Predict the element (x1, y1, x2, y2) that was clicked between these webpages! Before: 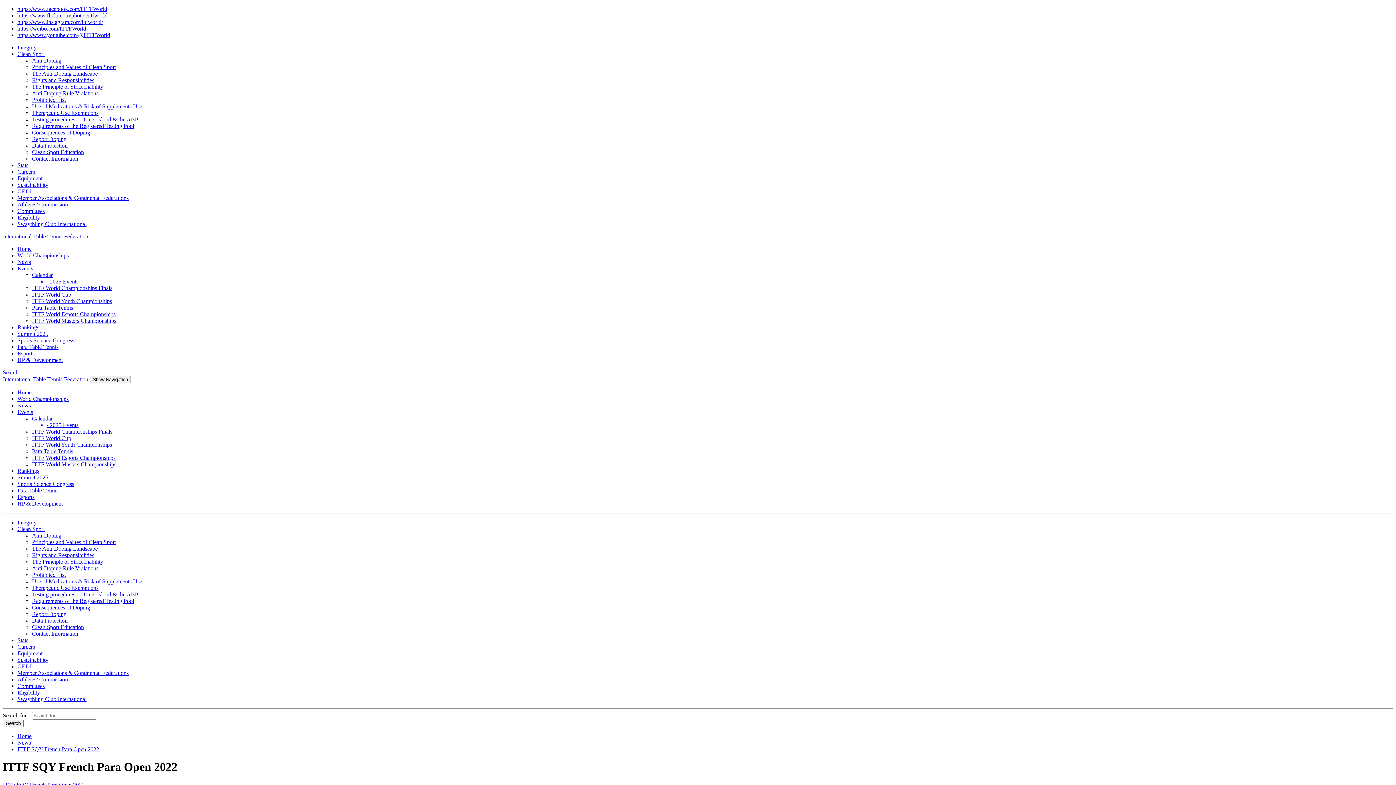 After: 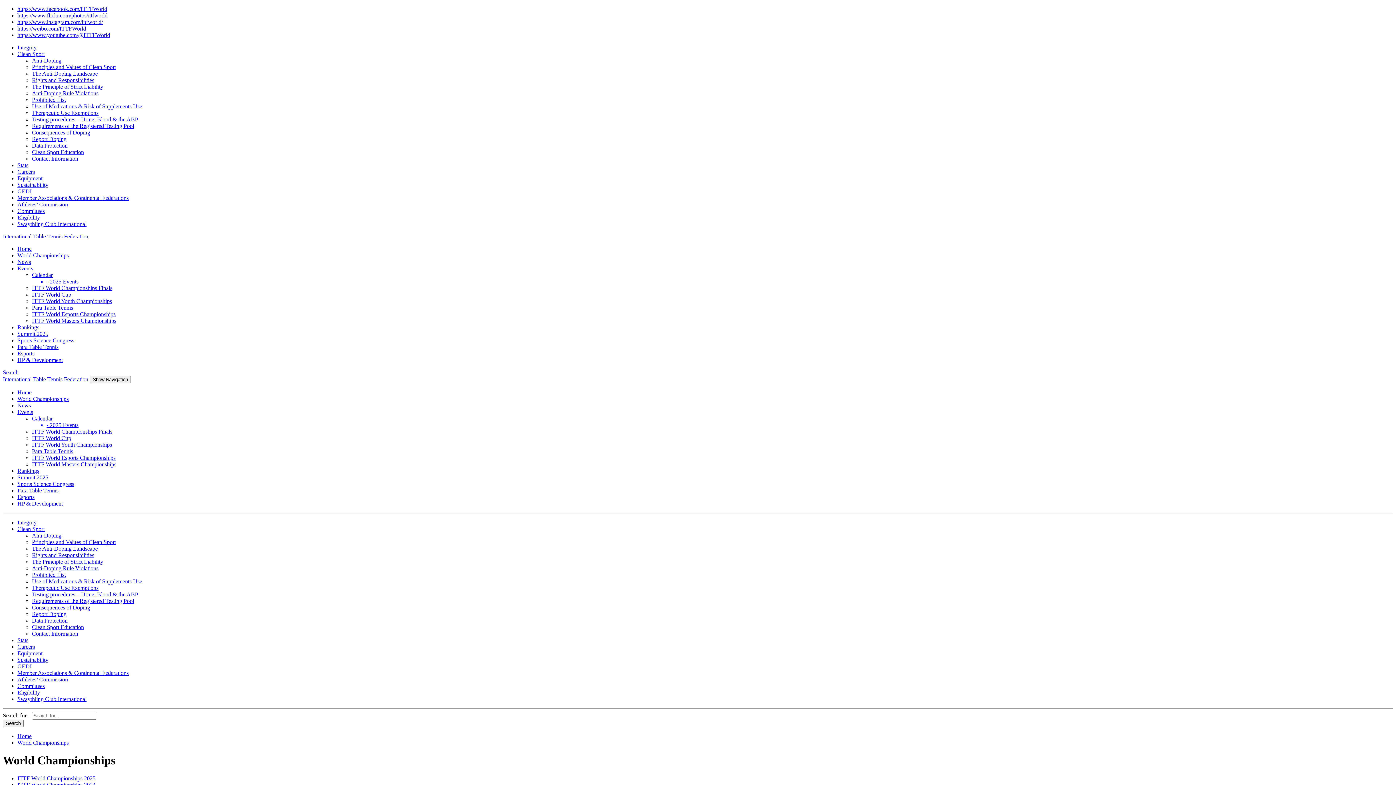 Action: bbox: (32, 285, 112, 291) label: ITTF World Championships Finals